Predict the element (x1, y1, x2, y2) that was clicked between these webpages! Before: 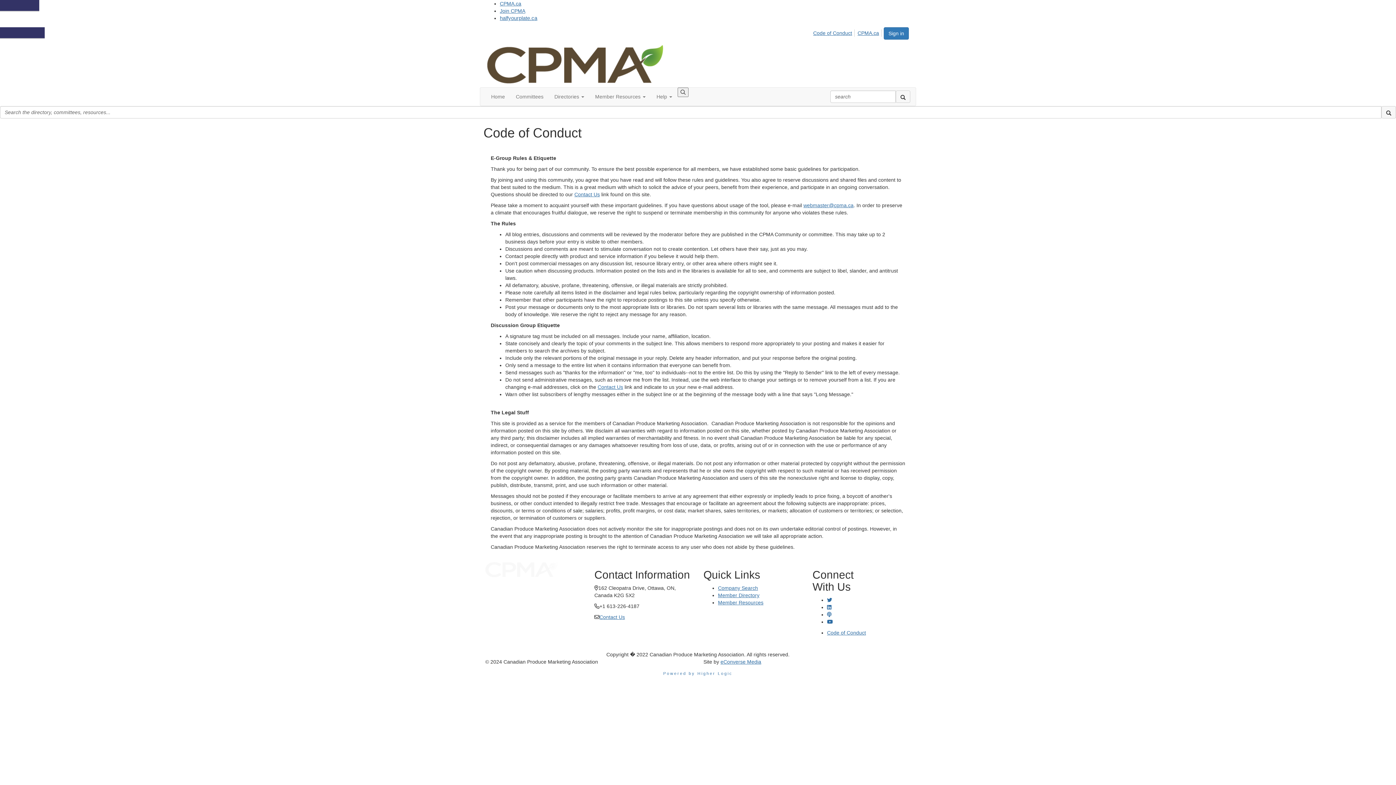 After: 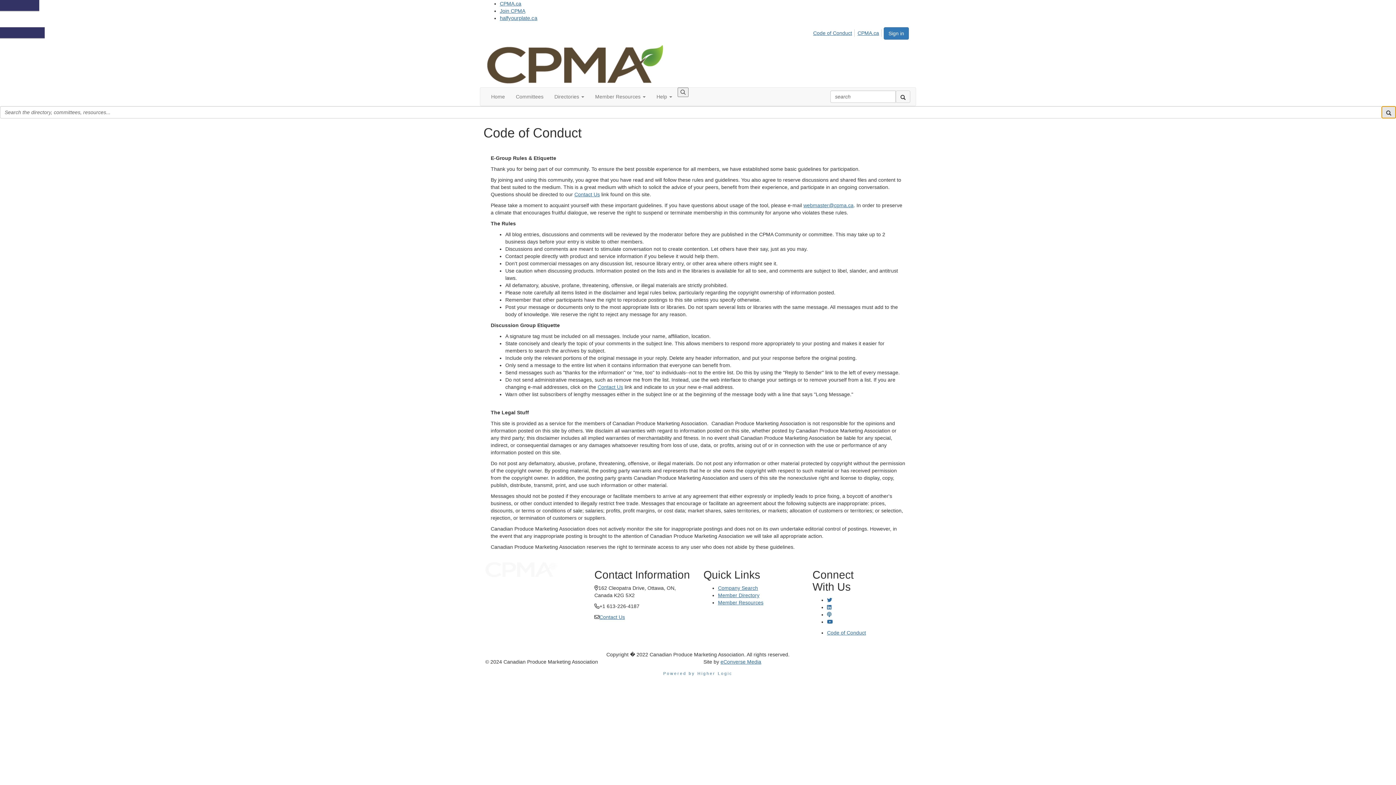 Action: label: search bbox: (1381, 106, 1396, 118)